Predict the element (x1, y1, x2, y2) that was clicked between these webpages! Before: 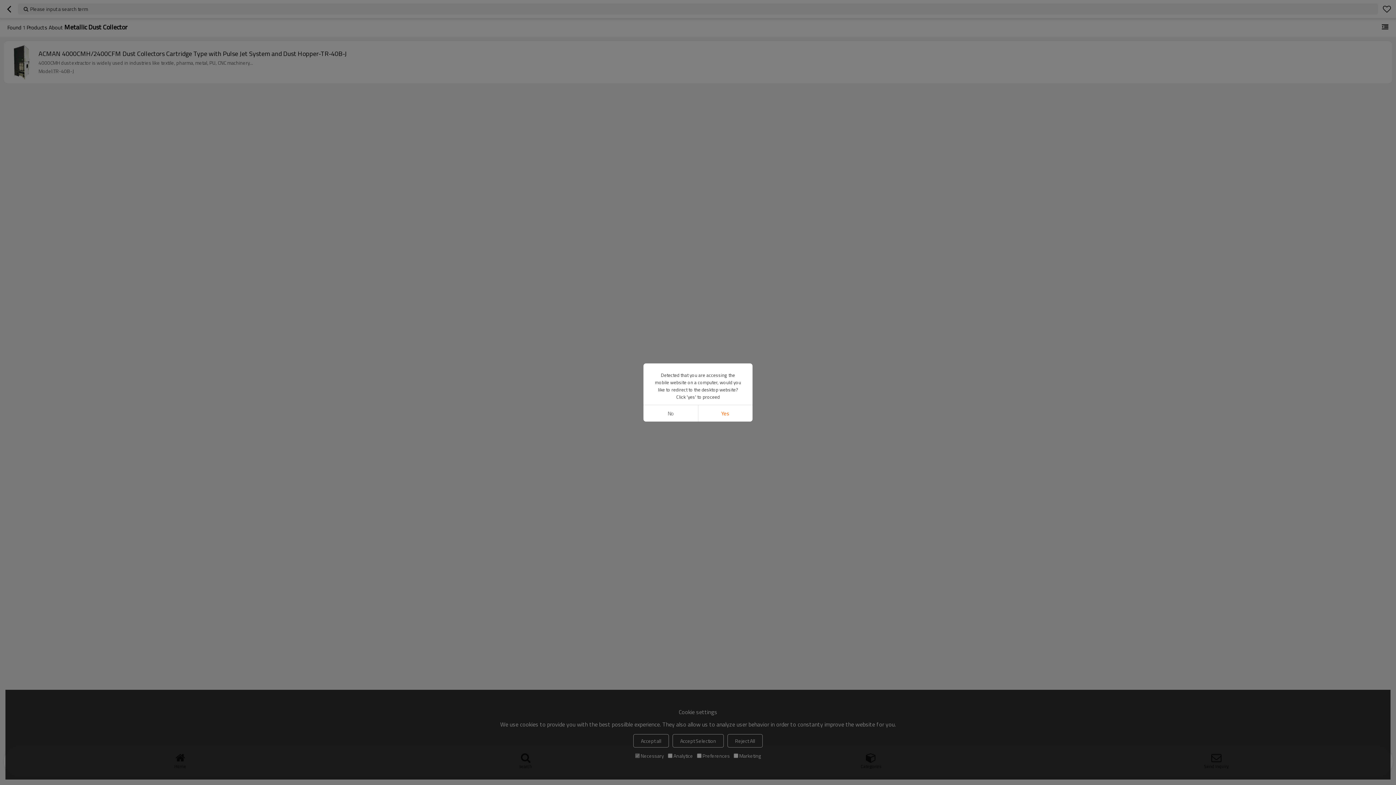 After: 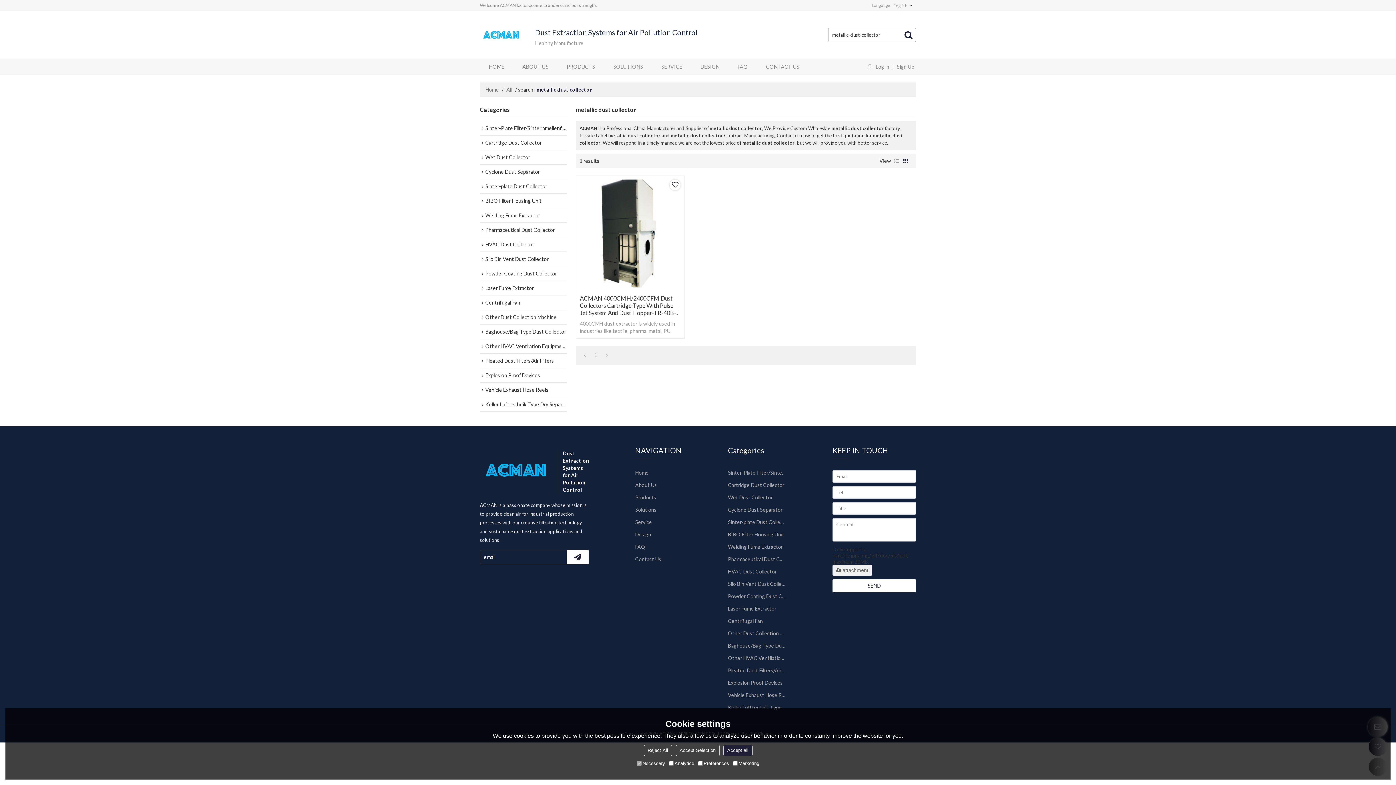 Action: bbox: (698, 405, 752, 421) label: Yes